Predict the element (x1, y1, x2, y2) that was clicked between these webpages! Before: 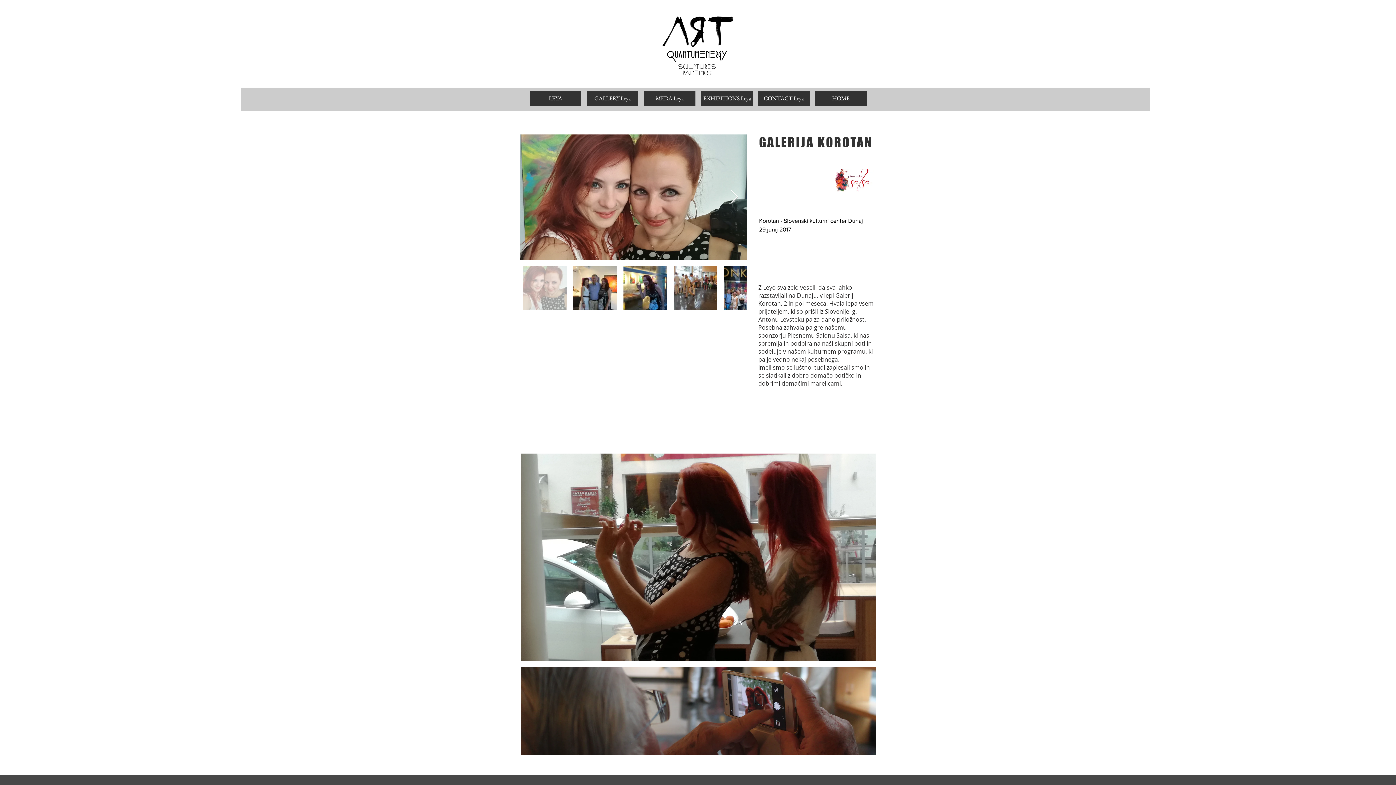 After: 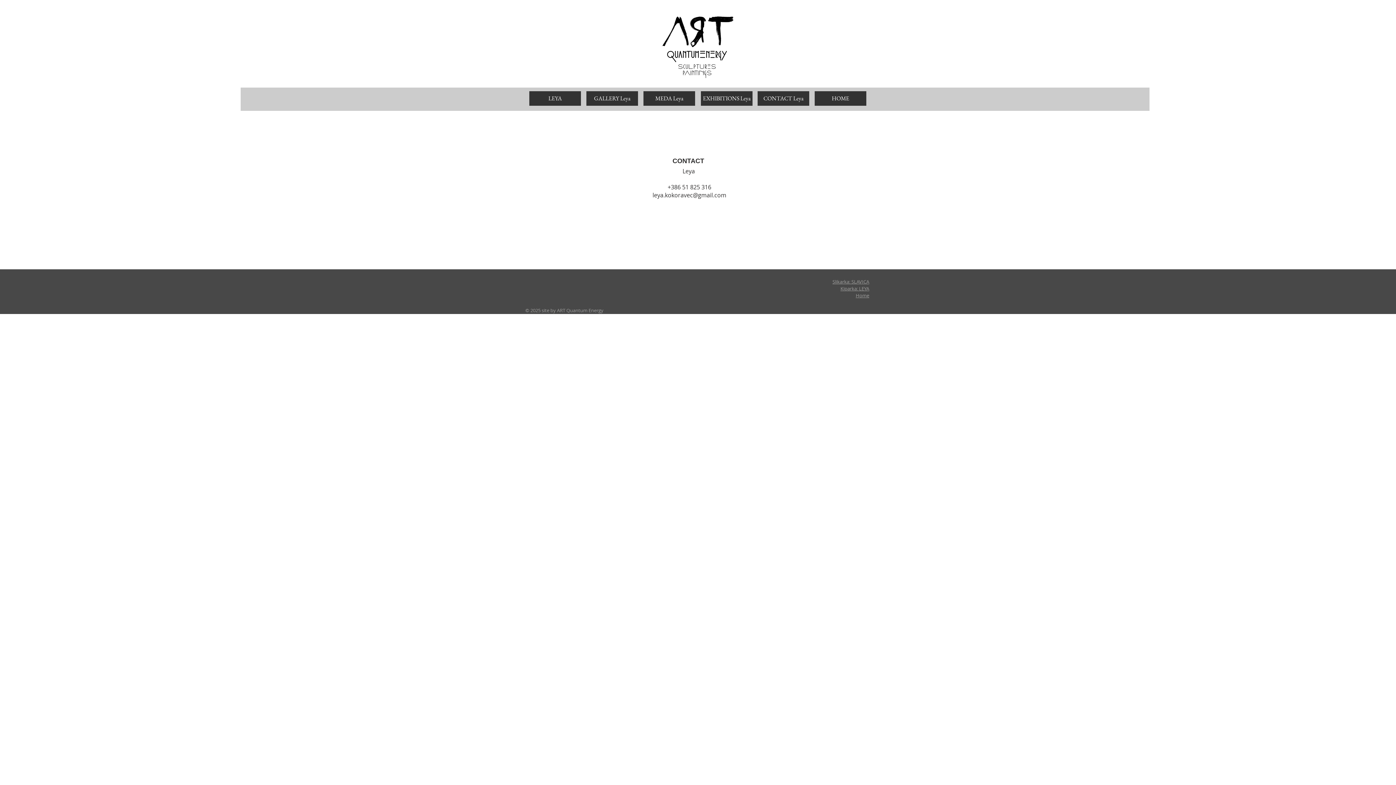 Action: label: CONTACT Leya bbox: (758, 91, 809, 105)